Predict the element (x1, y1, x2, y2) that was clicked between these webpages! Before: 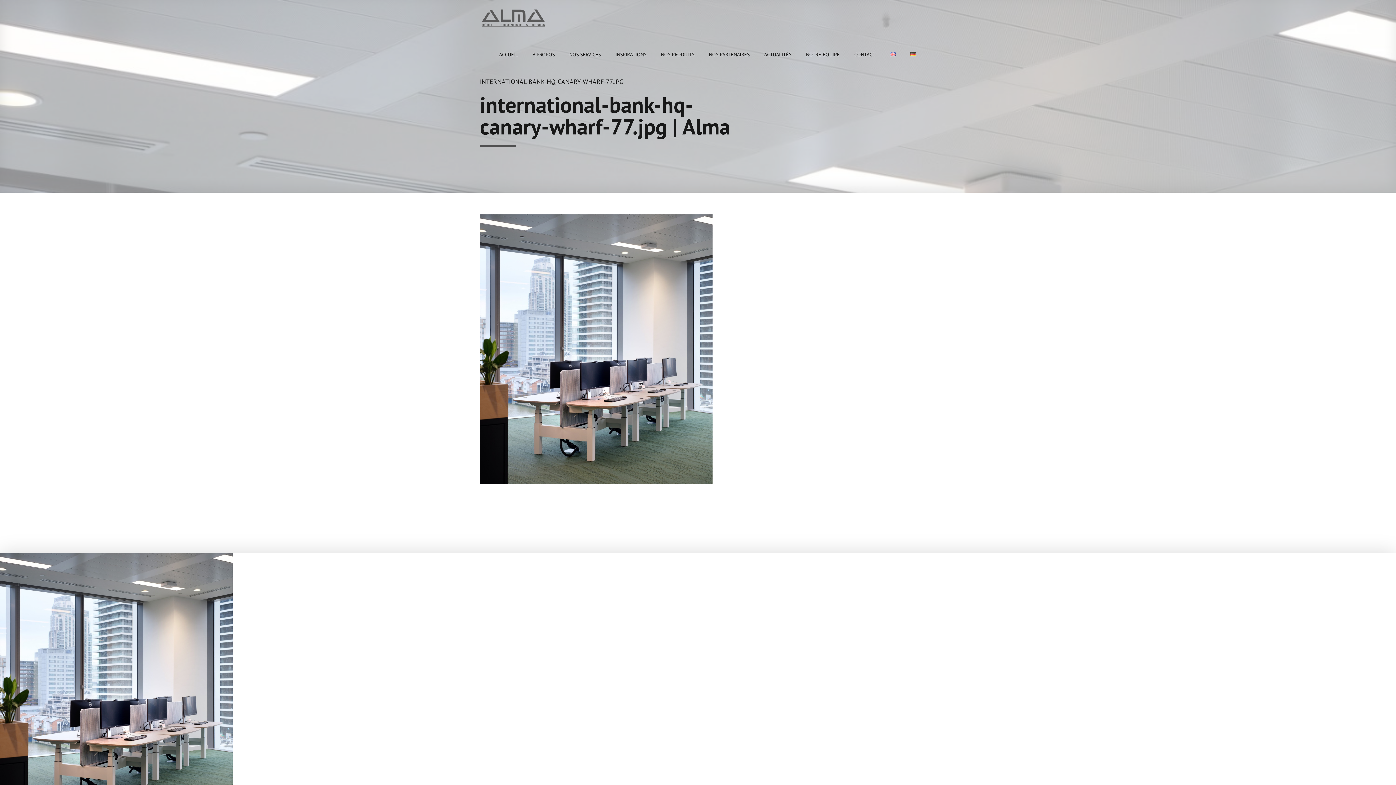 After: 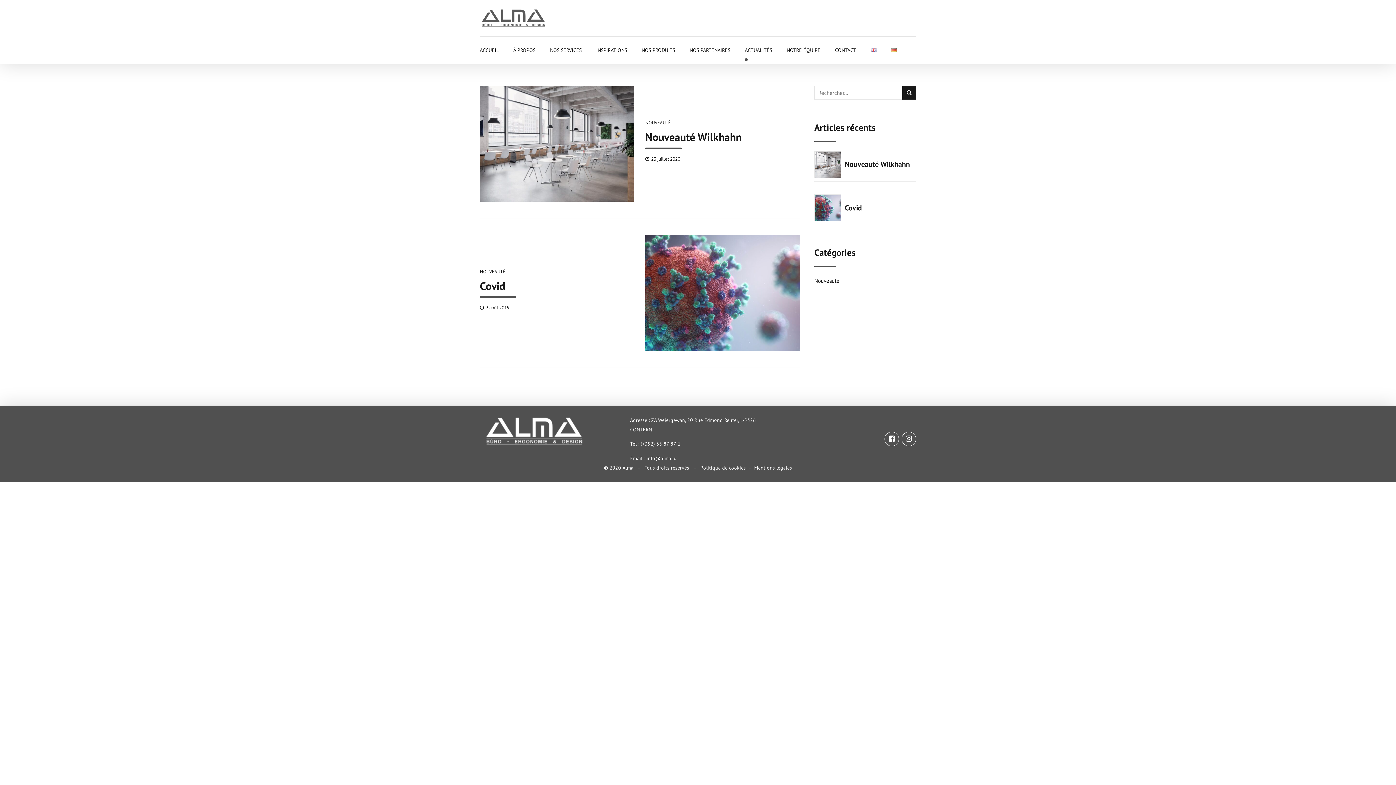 Action: bbox: (764, 36, 791, 72) label: ACTUALITÉS